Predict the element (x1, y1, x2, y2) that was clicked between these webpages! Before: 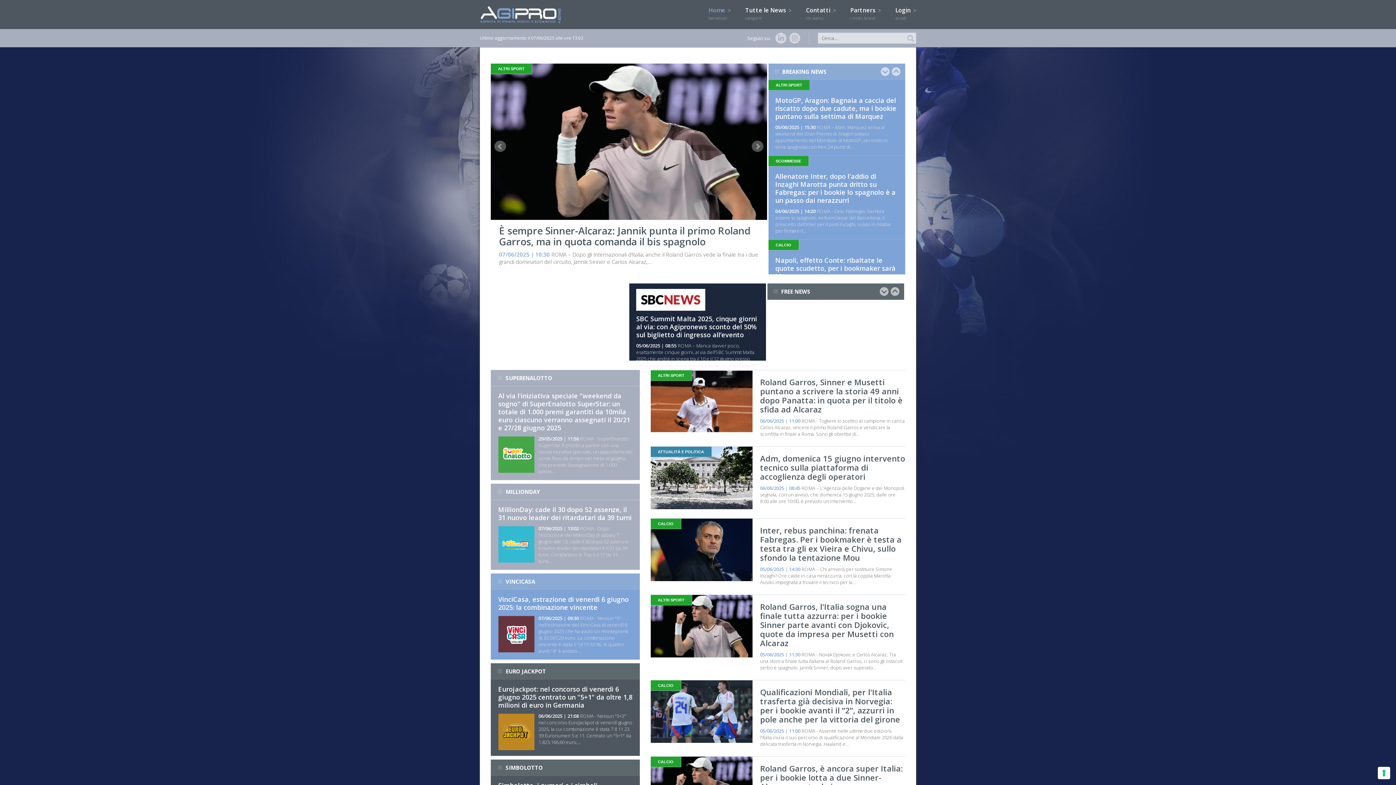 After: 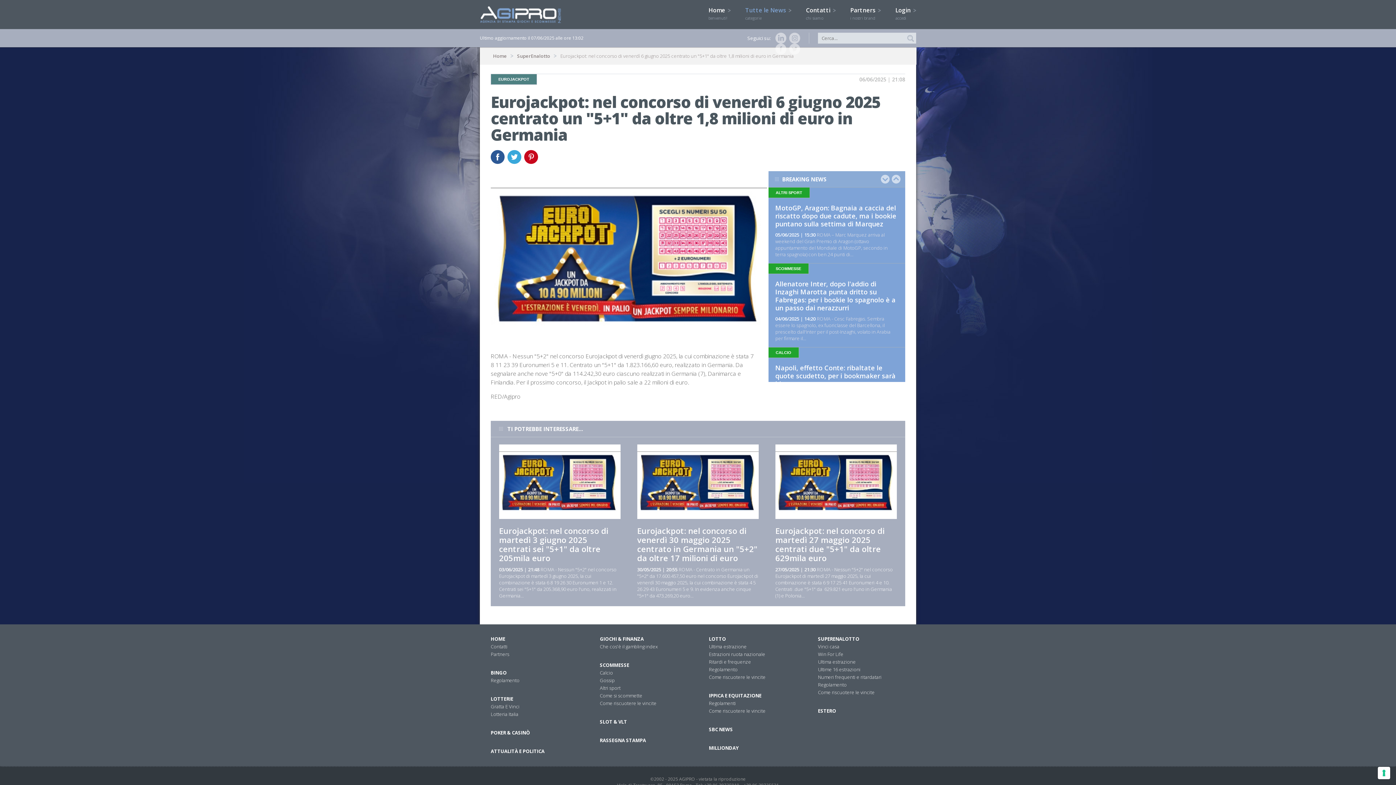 Action: label: Eurojackpot: nel concorso di venerdì 6 giugno 2025 centrato un "5+1" da oltre 1,8 milioni di euro in Germania bbox: (498, 685, 632, 709)